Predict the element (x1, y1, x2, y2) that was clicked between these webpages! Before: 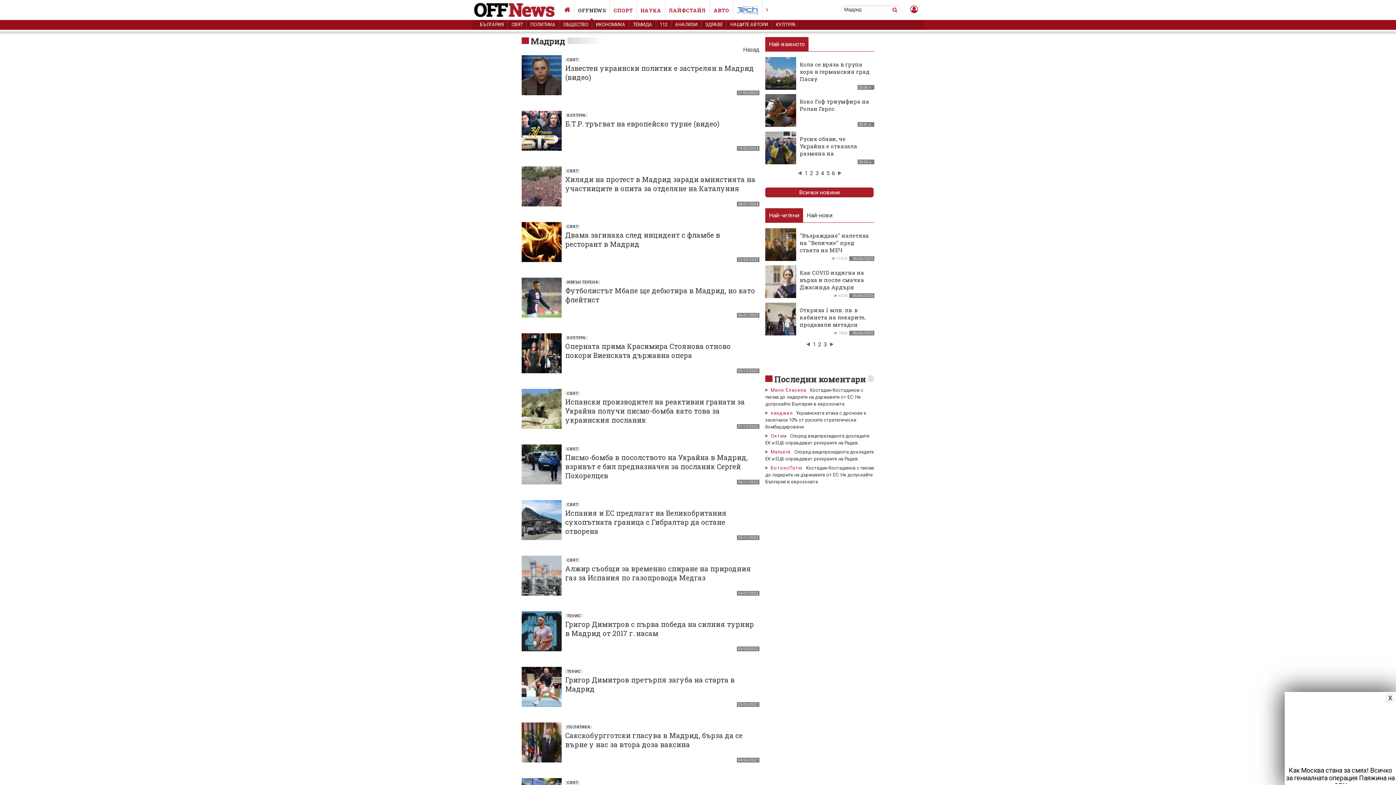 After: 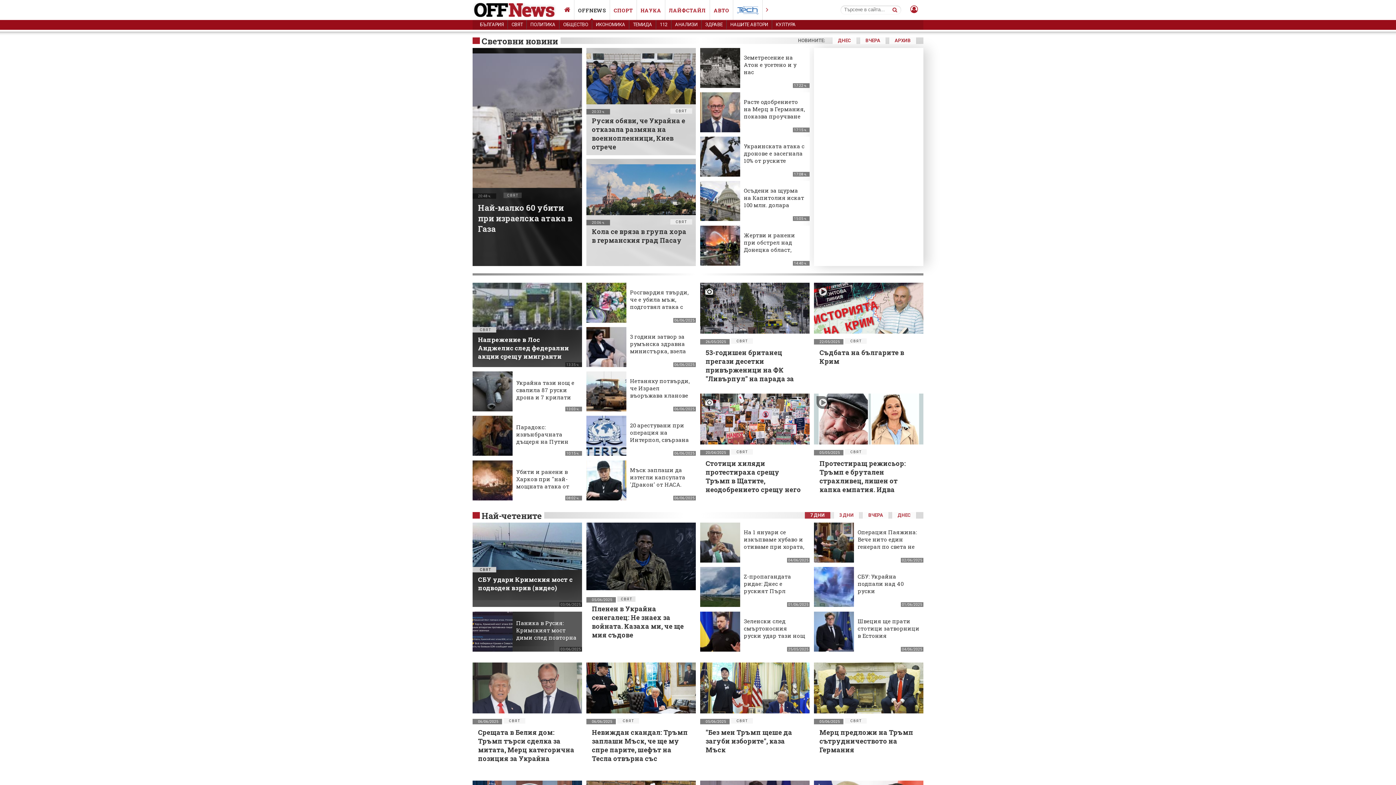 Action: label: СВЯТ bbox: (565, 447, 580, 451)